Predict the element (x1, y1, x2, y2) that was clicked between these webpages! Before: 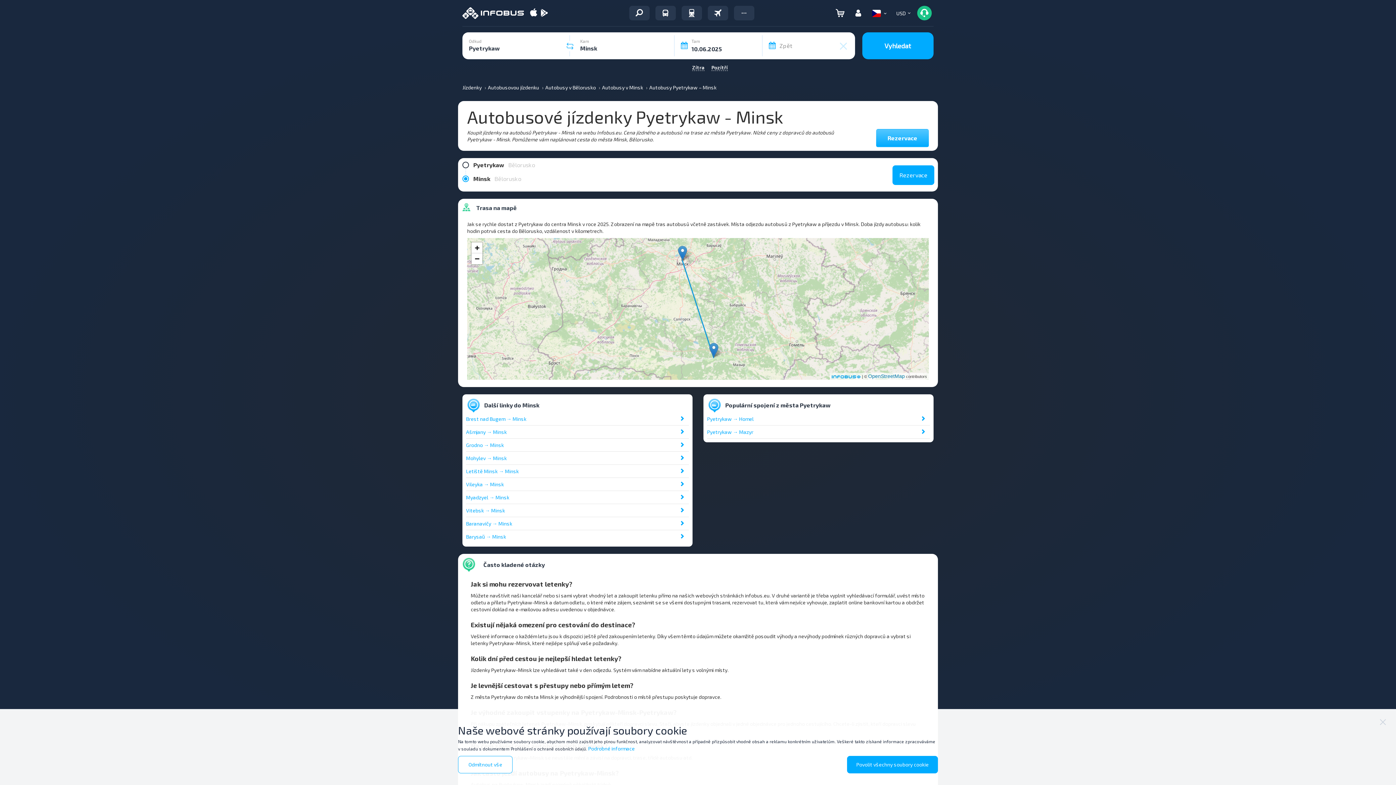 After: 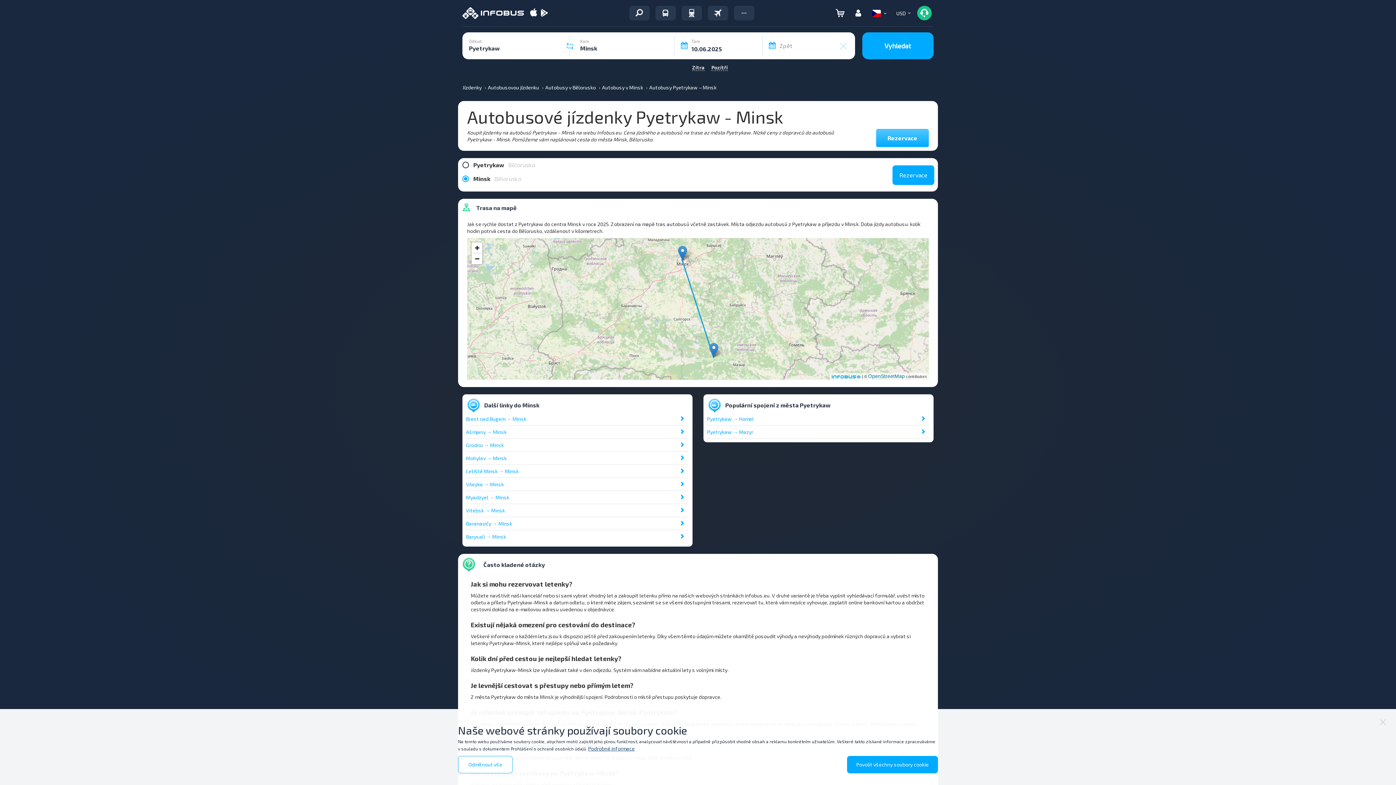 Action: label: Podrobné informace bbox: (588, 745, 634, 752)